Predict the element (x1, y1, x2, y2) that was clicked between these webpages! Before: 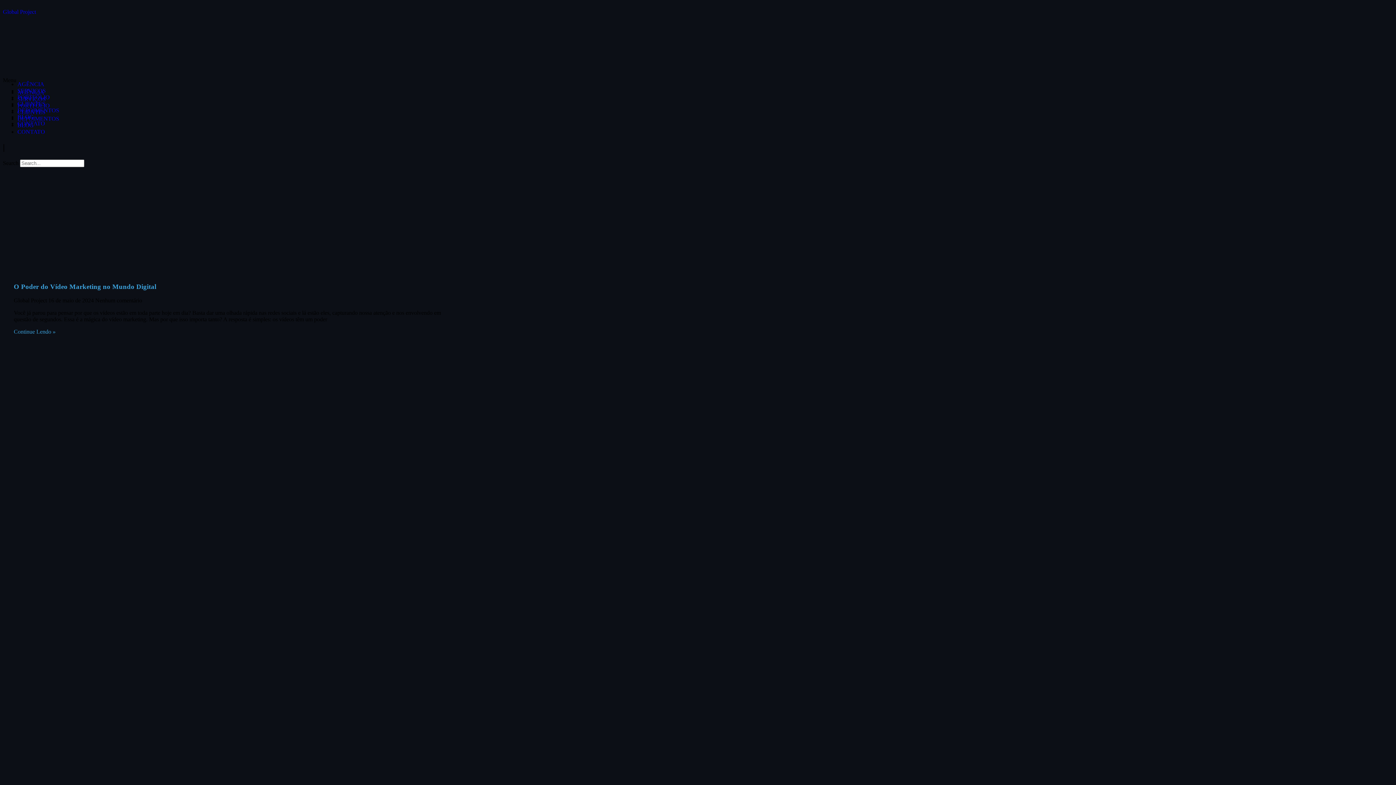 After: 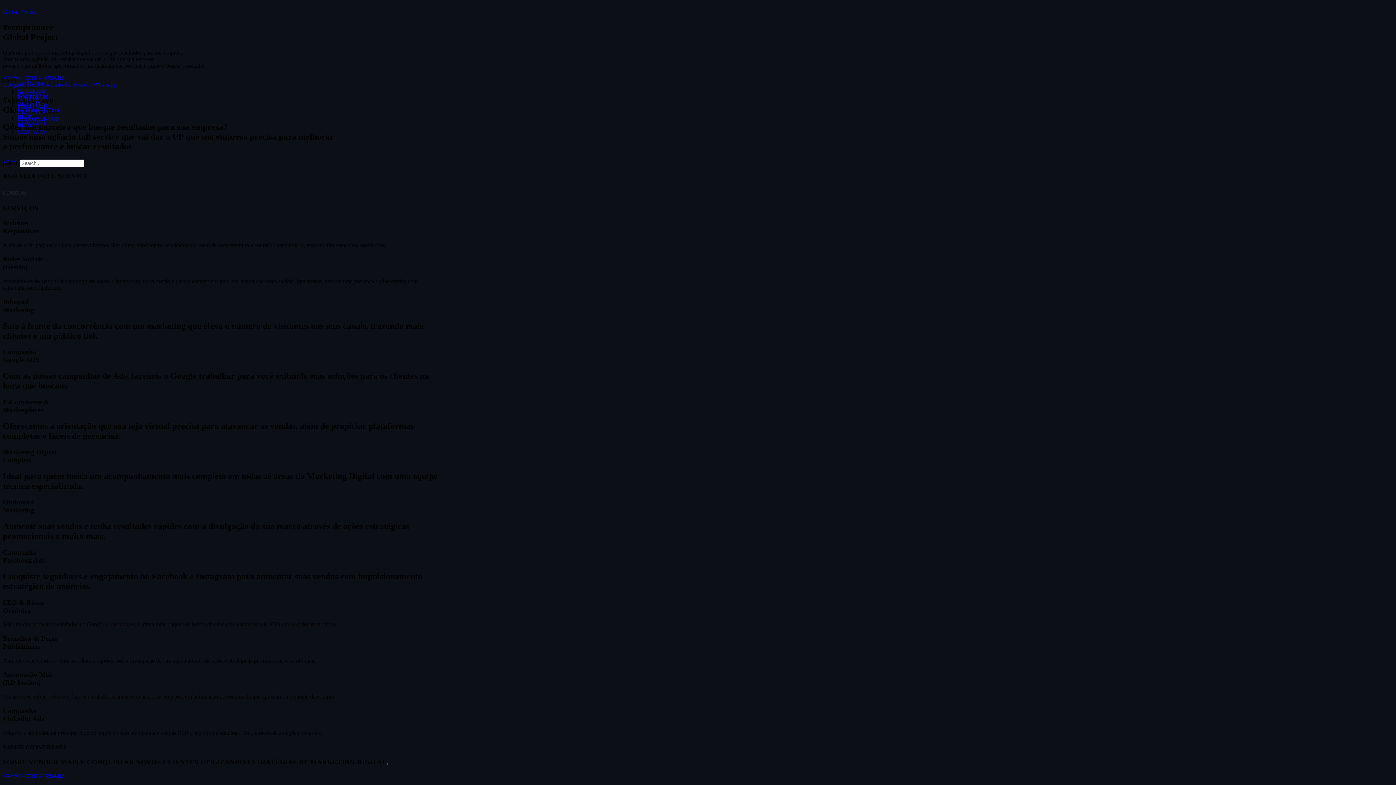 Action: label: CONTATO bbox: (17, 128, 45, 134)